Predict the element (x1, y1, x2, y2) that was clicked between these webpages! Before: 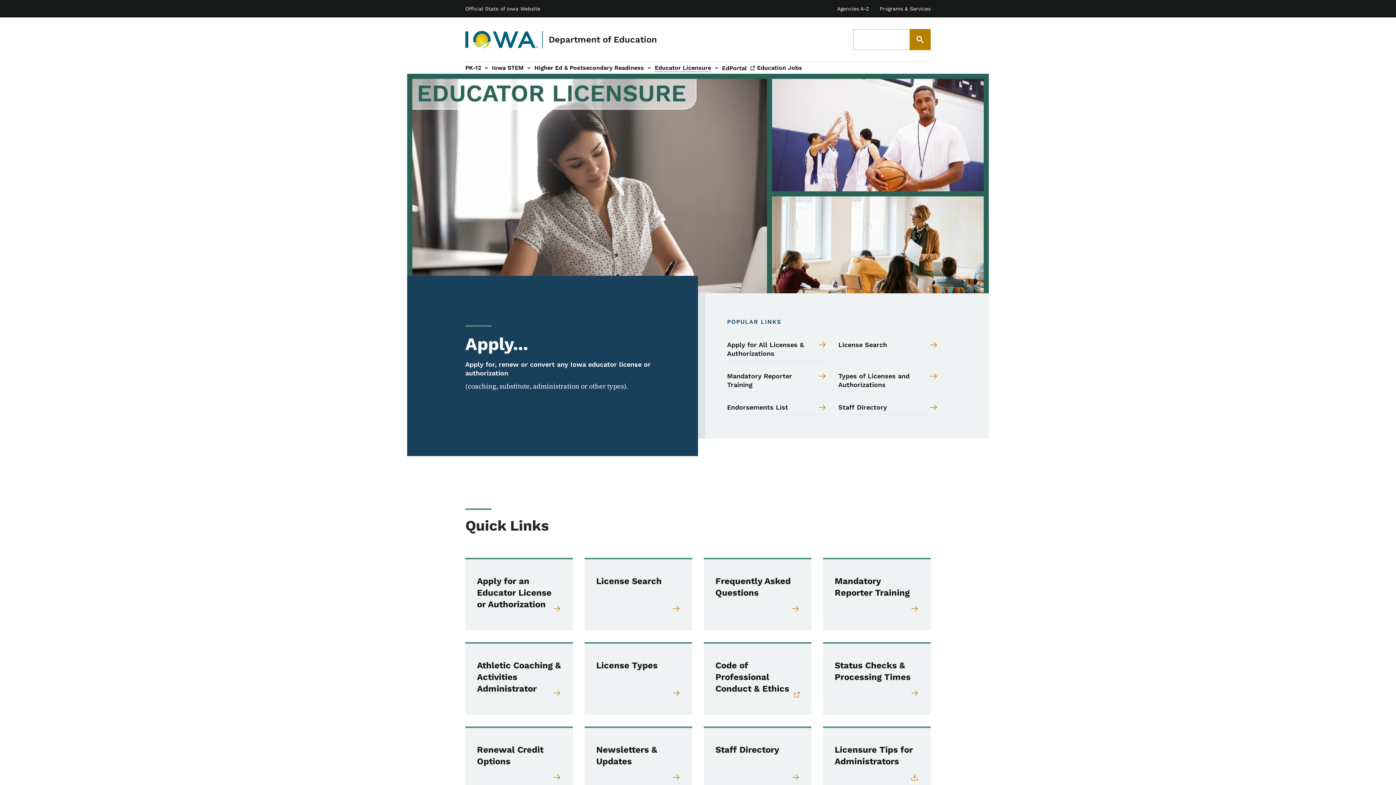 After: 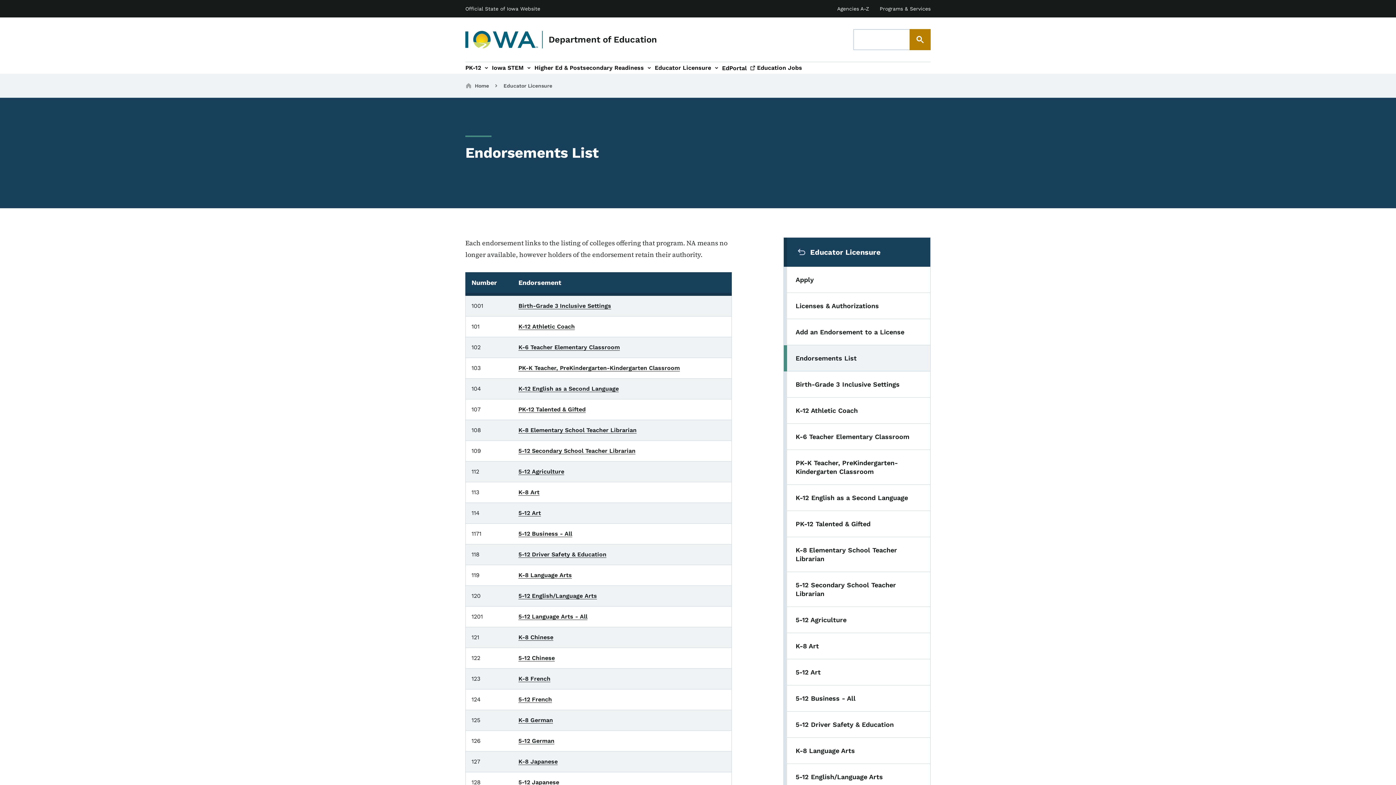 Action: bbox: (727, 403, 826, 415) label: Endorsements List